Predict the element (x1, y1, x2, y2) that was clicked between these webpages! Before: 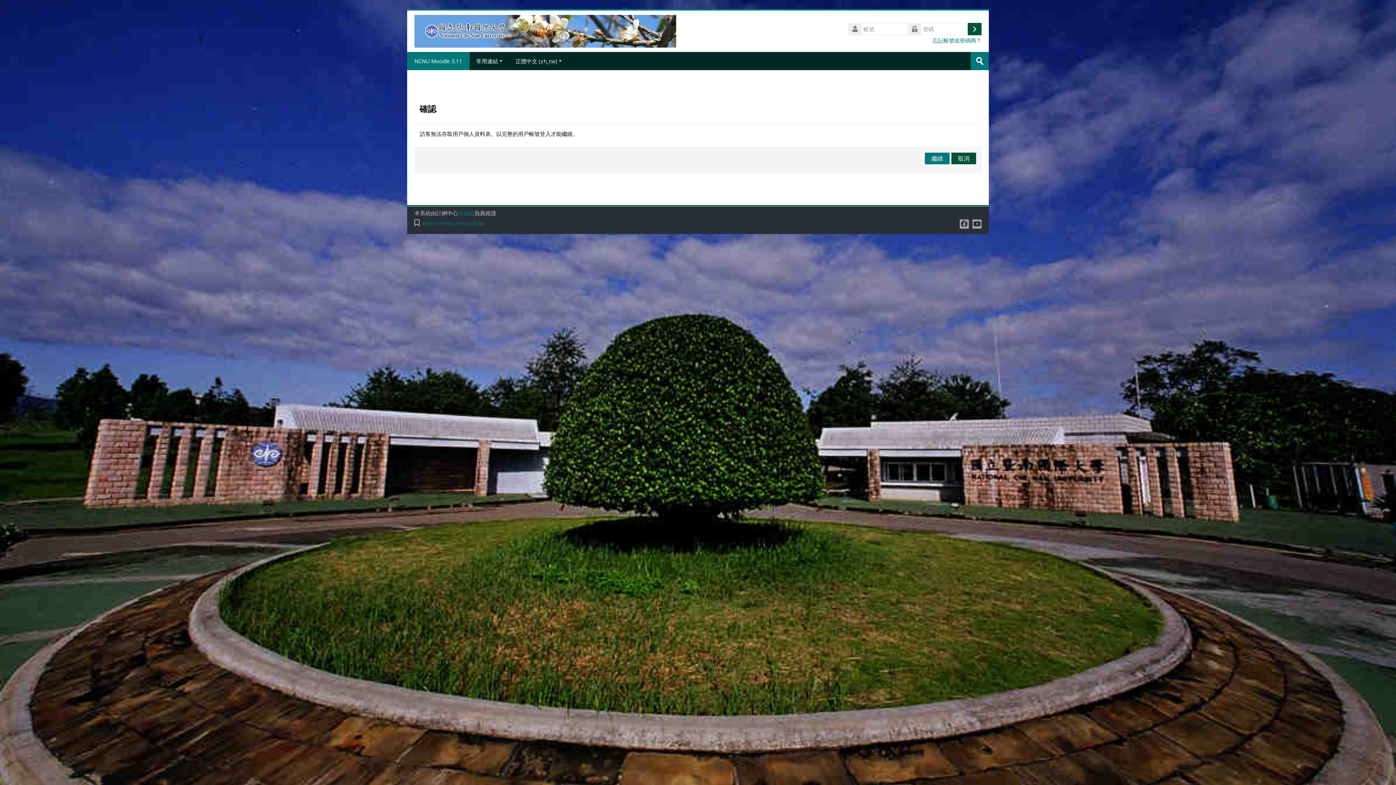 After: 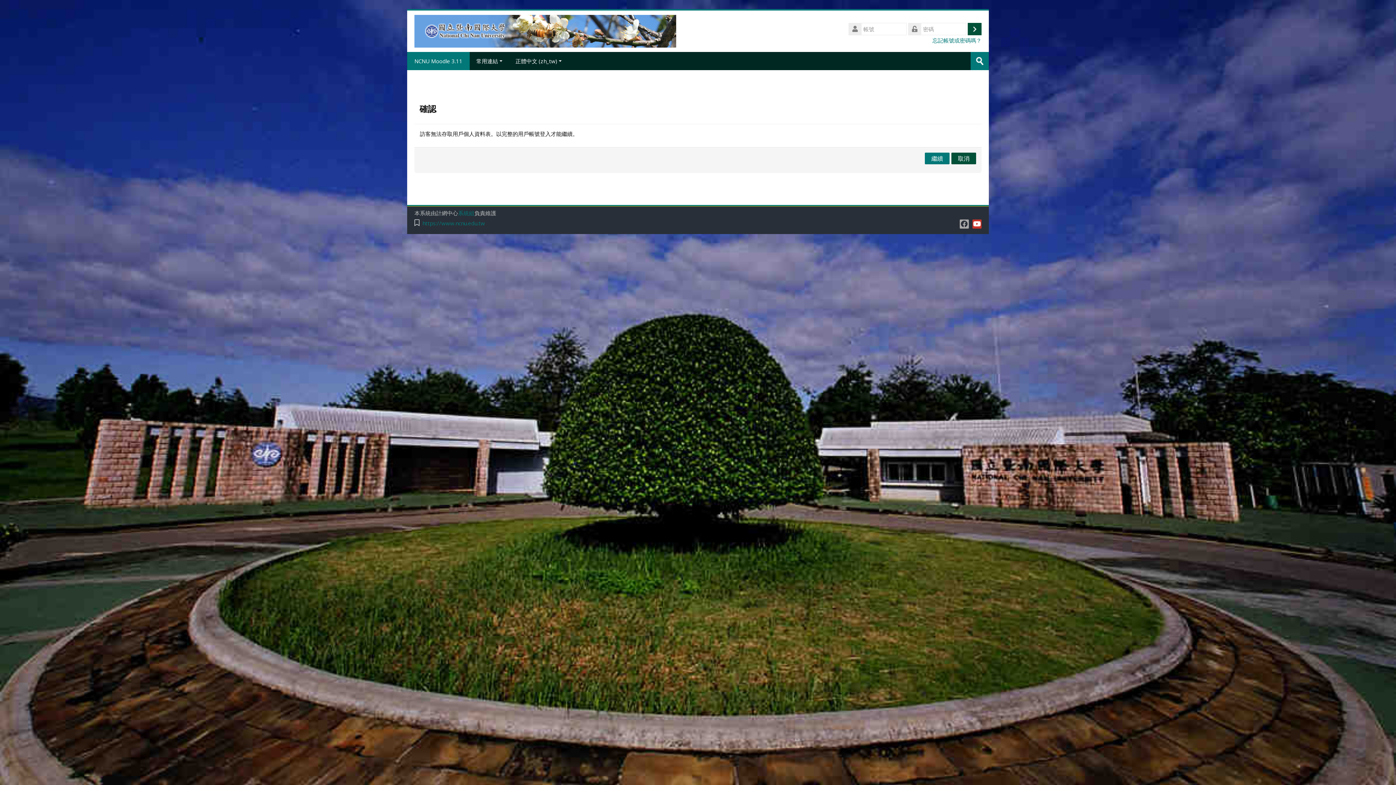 Action: bbox: (972, 219, 981, 228)